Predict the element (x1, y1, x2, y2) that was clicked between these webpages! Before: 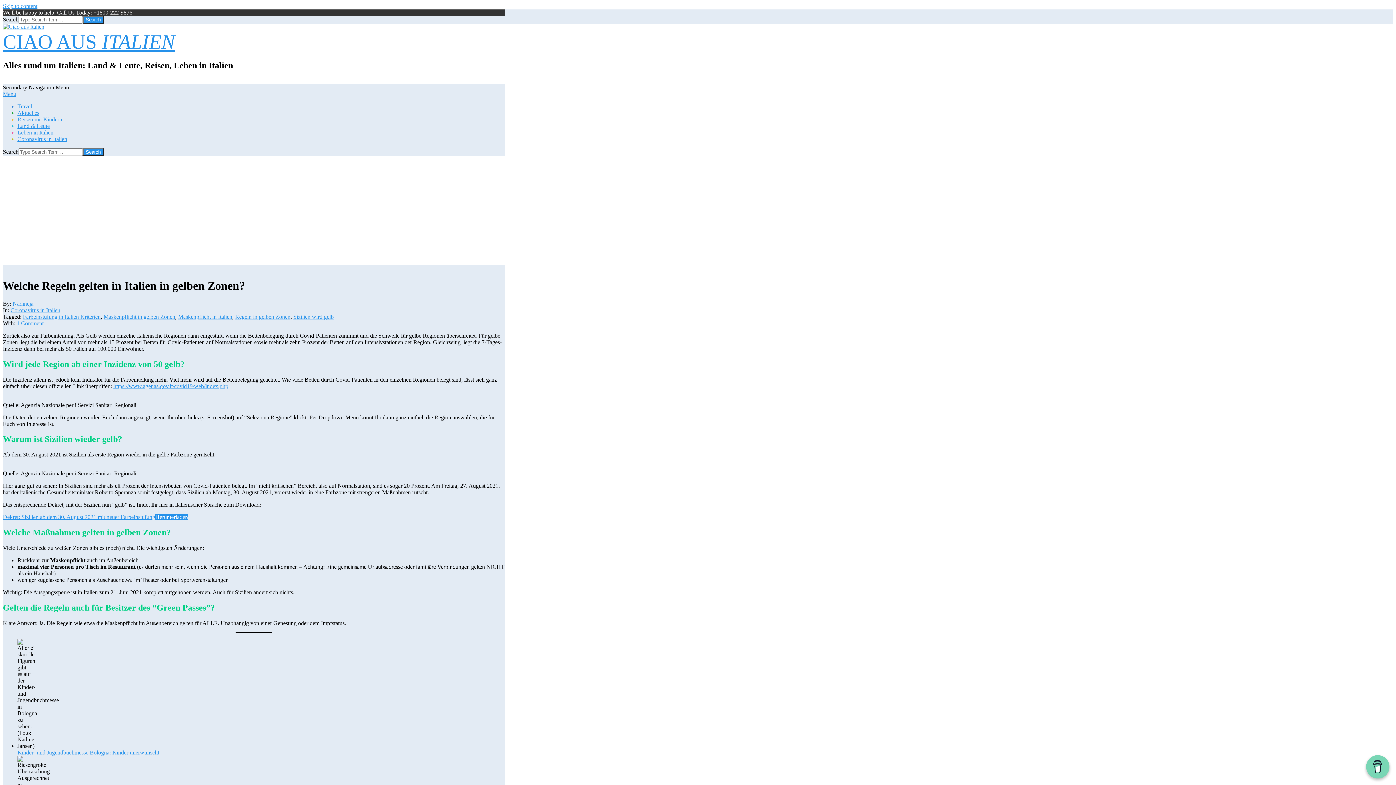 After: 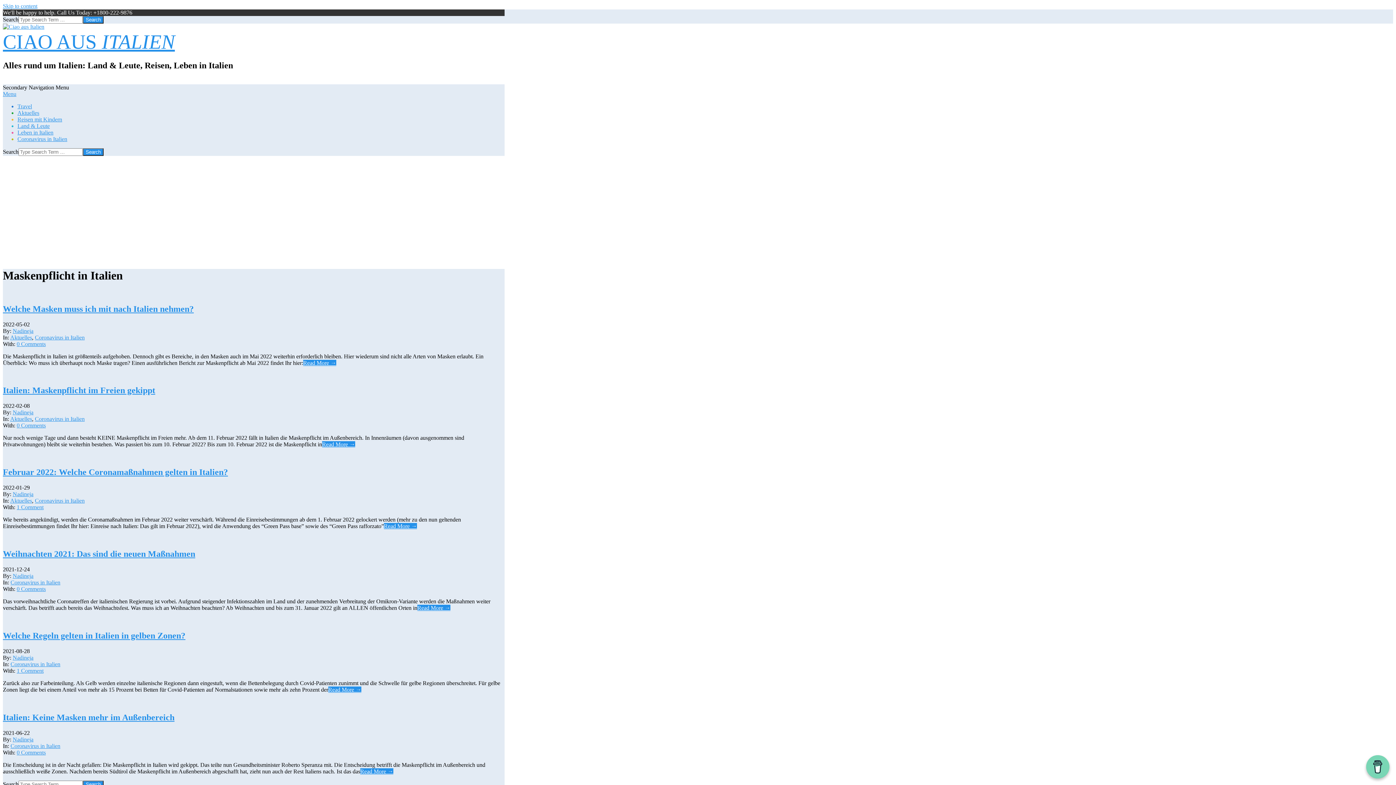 Action: bbox: (178, 313, 232, 319) label: Maskenpflicht in Italien